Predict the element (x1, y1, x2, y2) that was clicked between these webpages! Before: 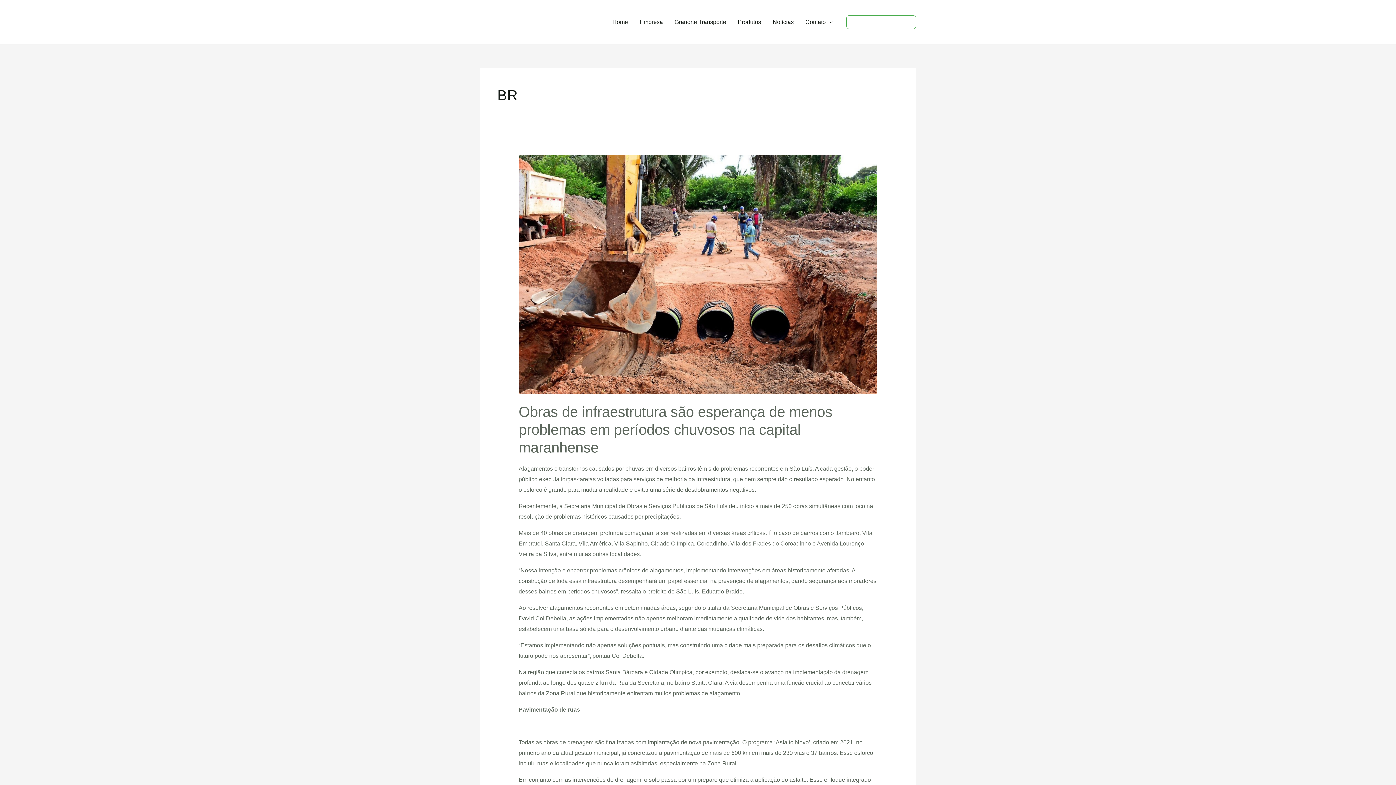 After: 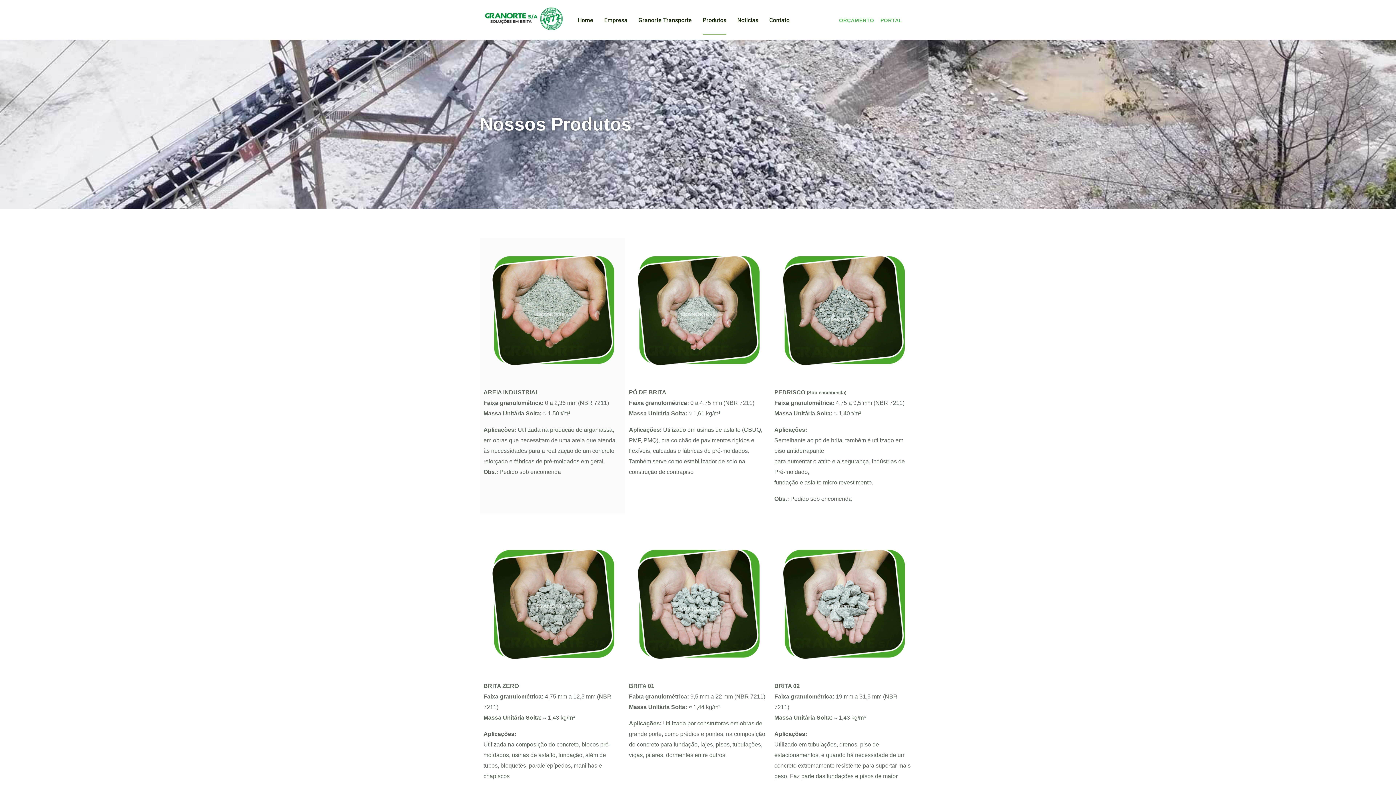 Action: label: Produtos bbox: (732, 9, 767, 34)